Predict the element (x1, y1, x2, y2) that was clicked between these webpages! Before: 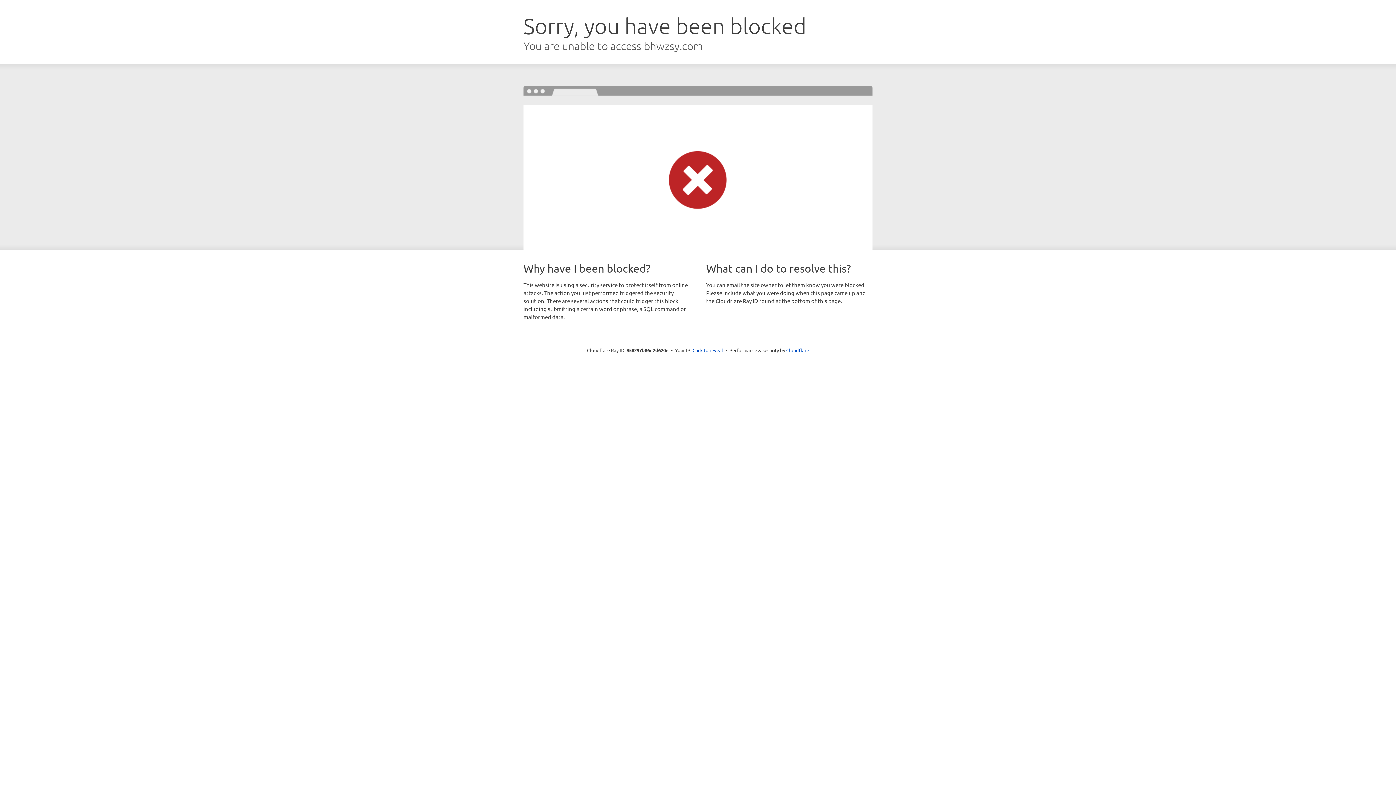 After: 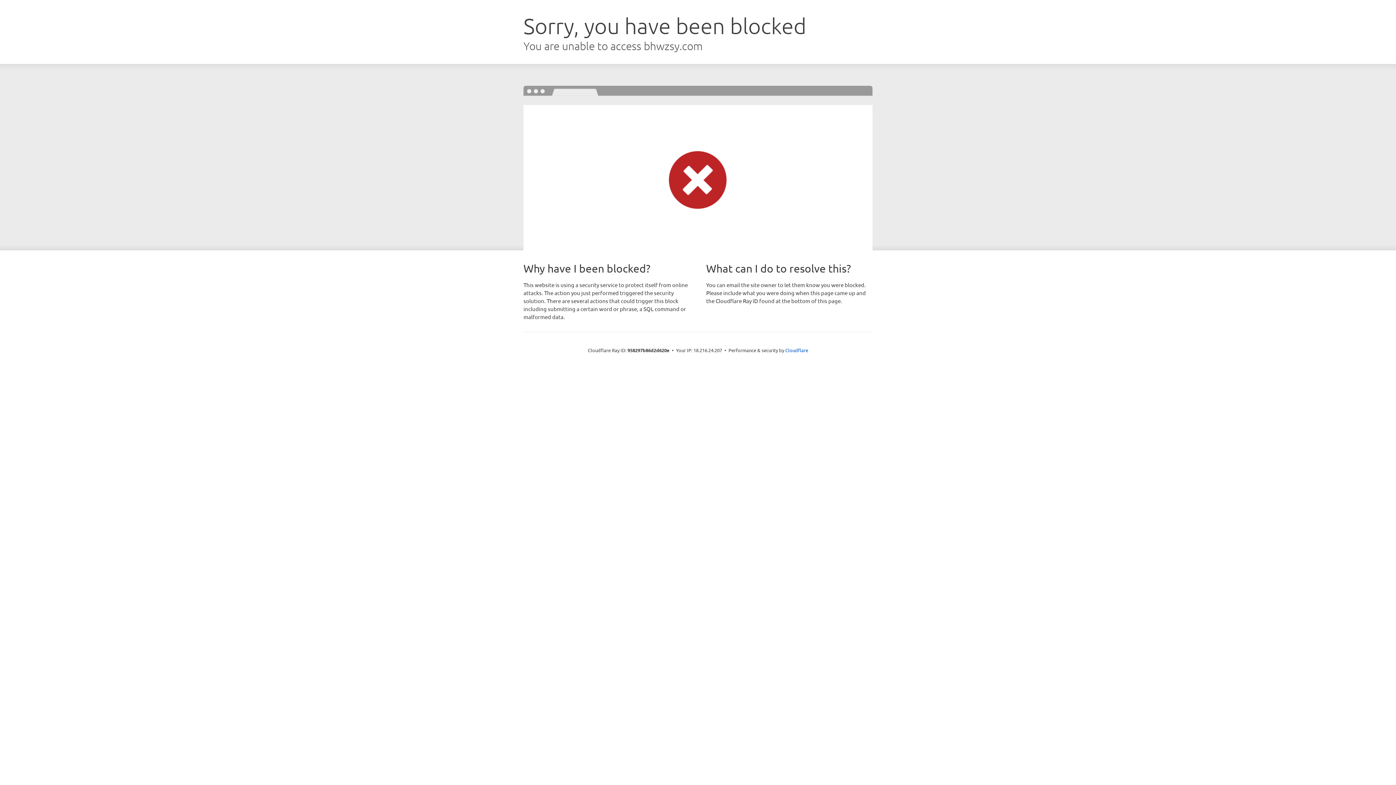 Action: label: Click to reveal bbox: (692, 346, 723, 353)